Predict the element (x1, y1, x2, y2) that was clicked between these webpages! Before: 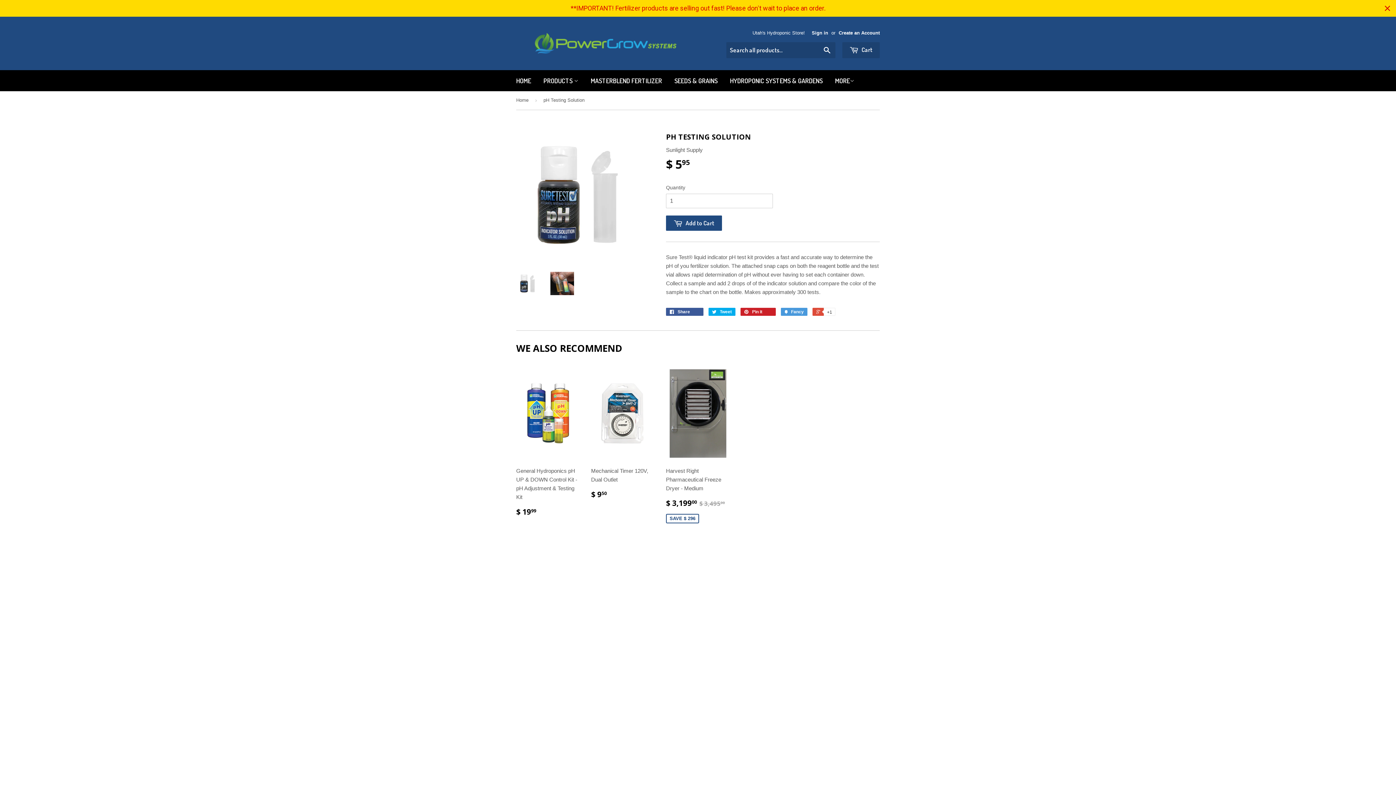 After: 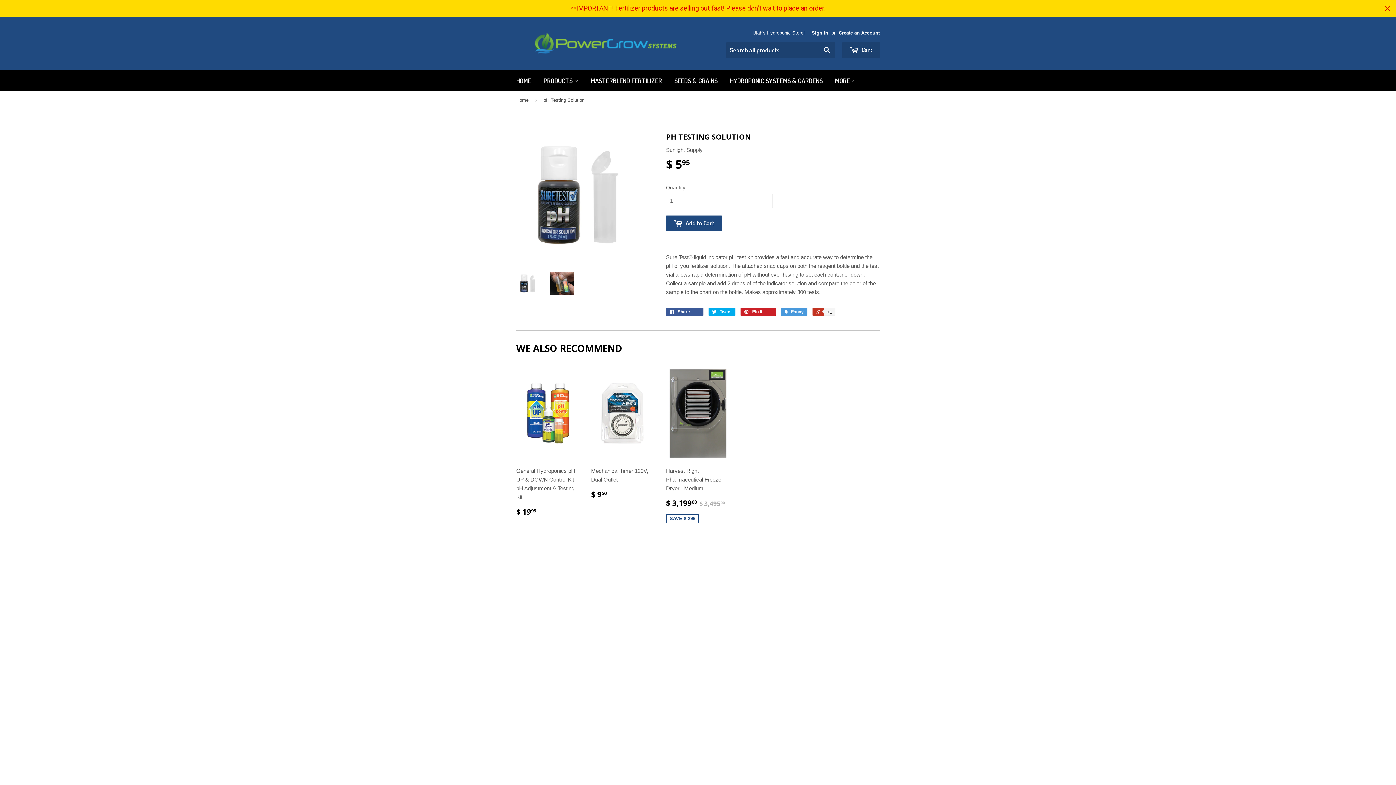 Action: label:  +1 bbox: (812, 307, 834, 315)